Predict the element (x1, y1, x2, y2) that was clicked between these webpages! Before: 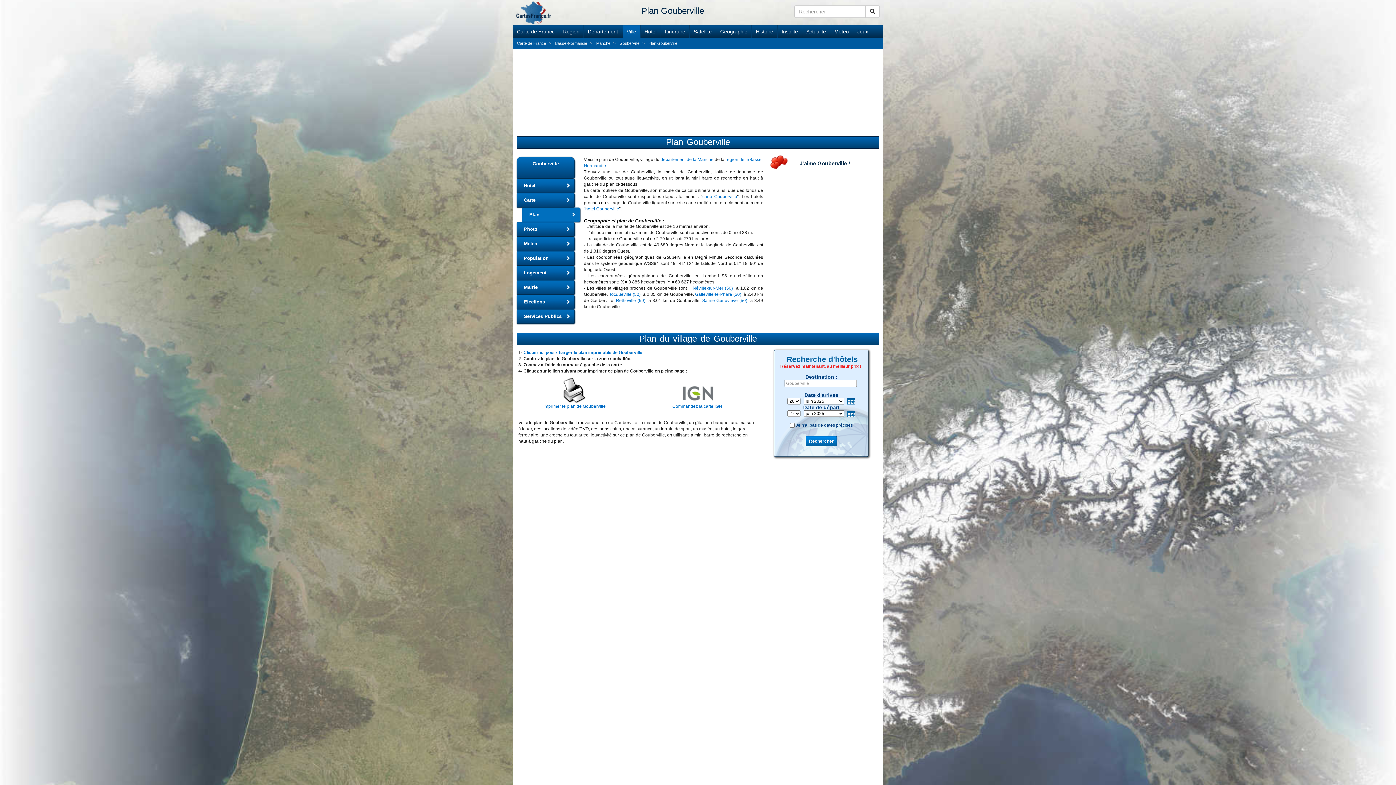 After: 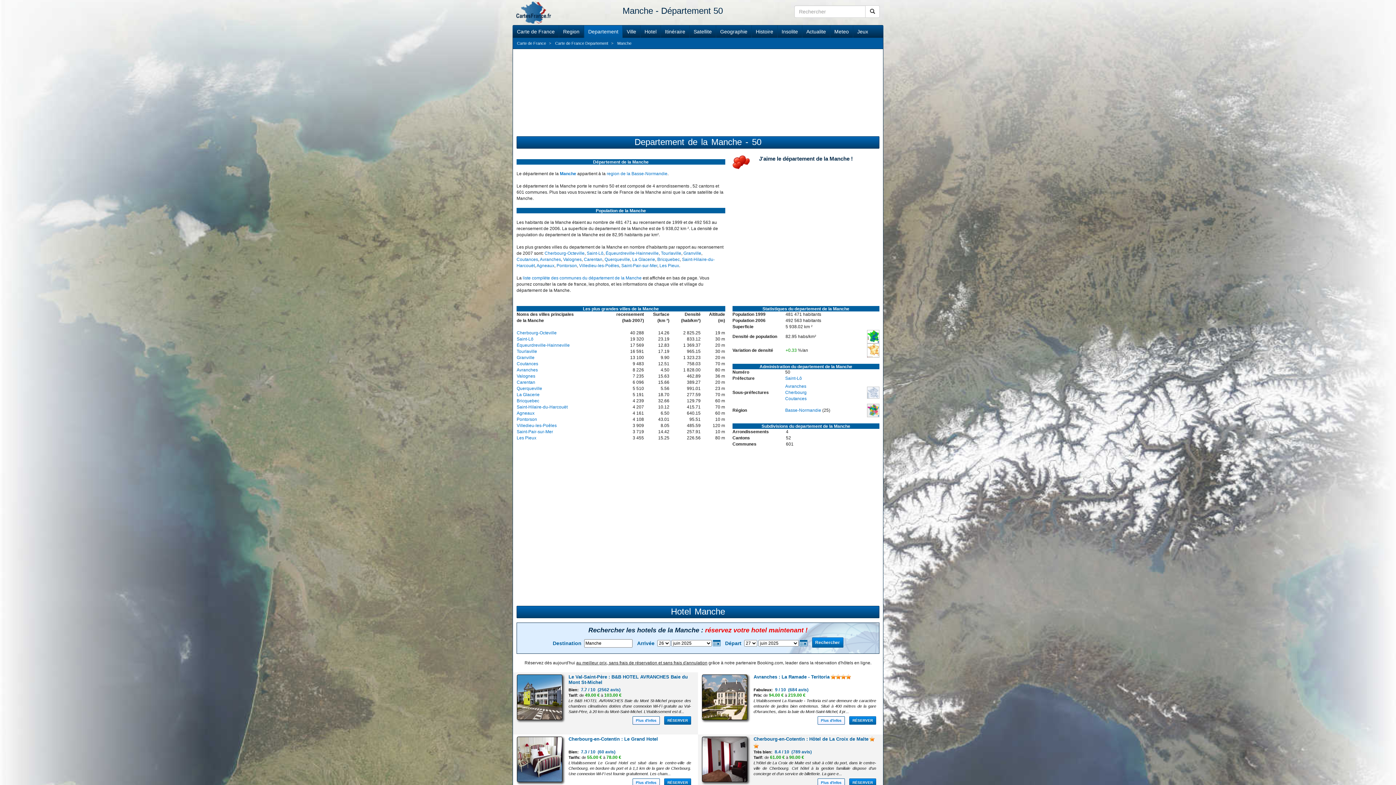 Action: label: département de la Manche bbox: (660, 157, 713, 162)